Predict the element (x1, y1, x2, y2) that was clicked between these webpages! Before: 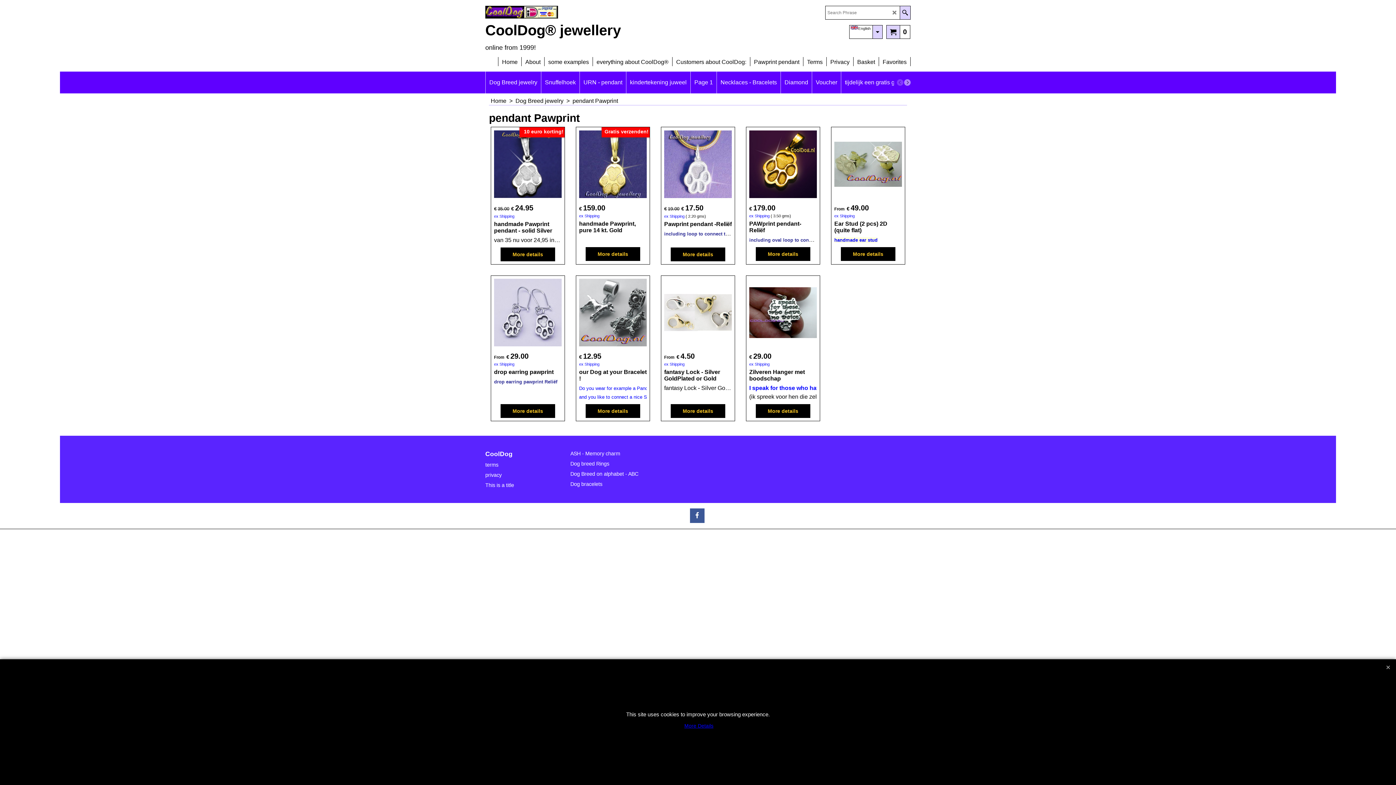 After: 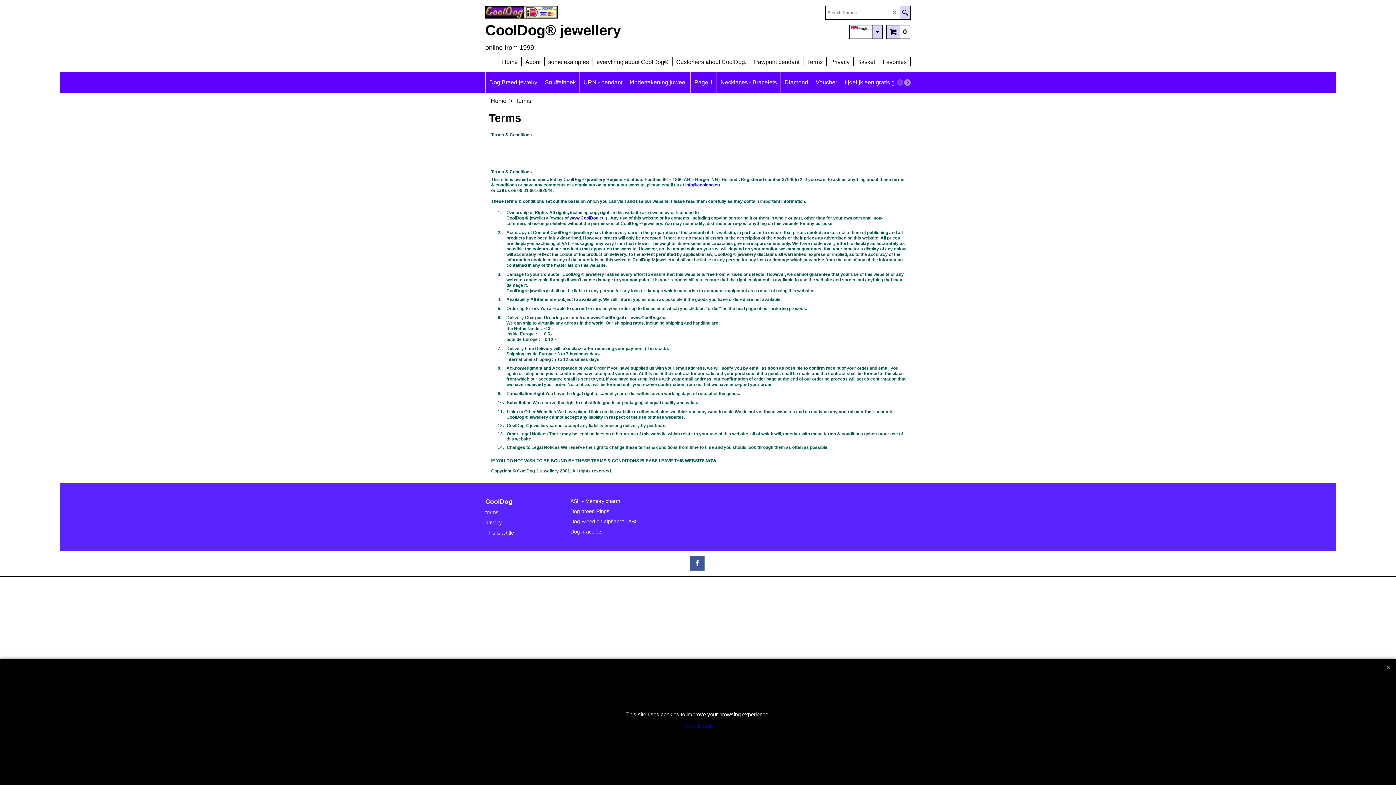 Action: bbox: (803, 54, 826, 63) label: Terms